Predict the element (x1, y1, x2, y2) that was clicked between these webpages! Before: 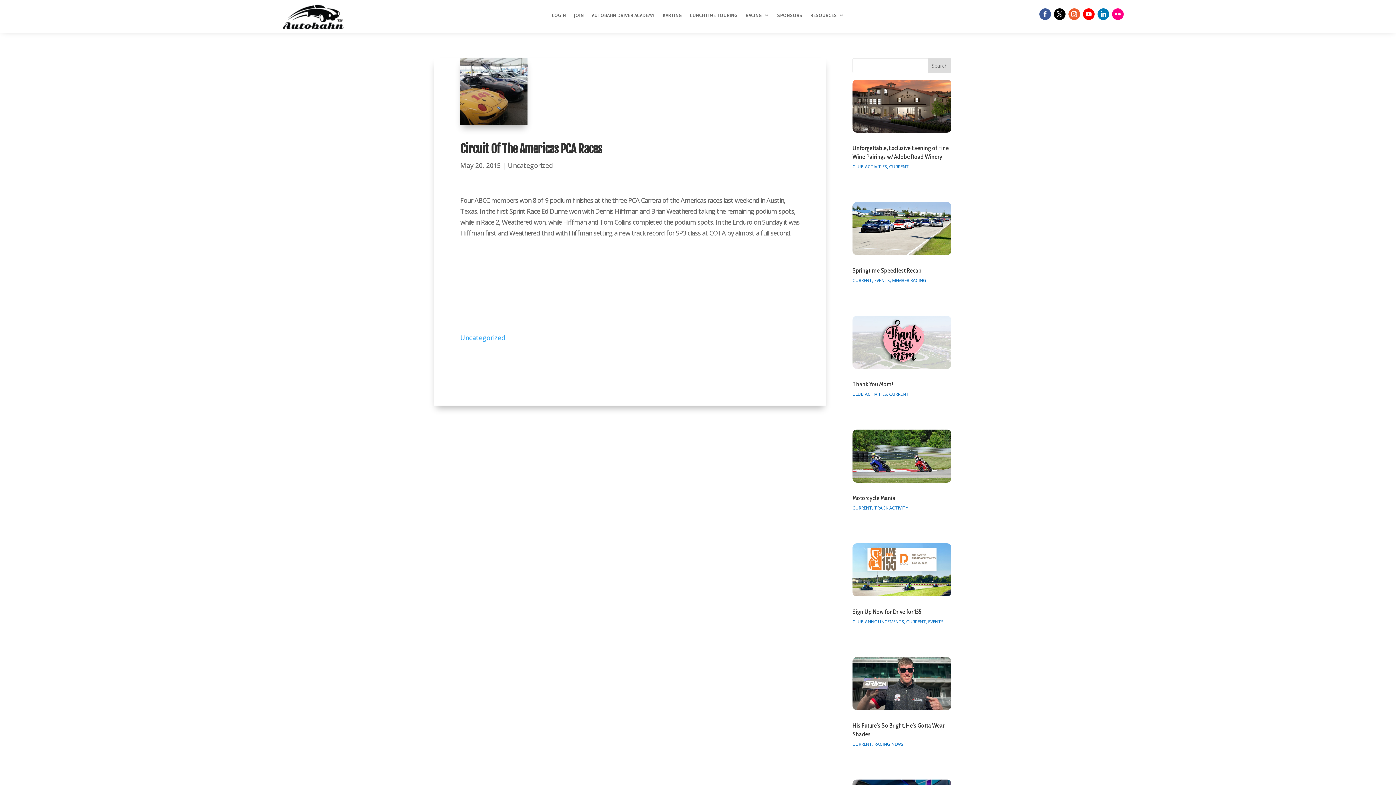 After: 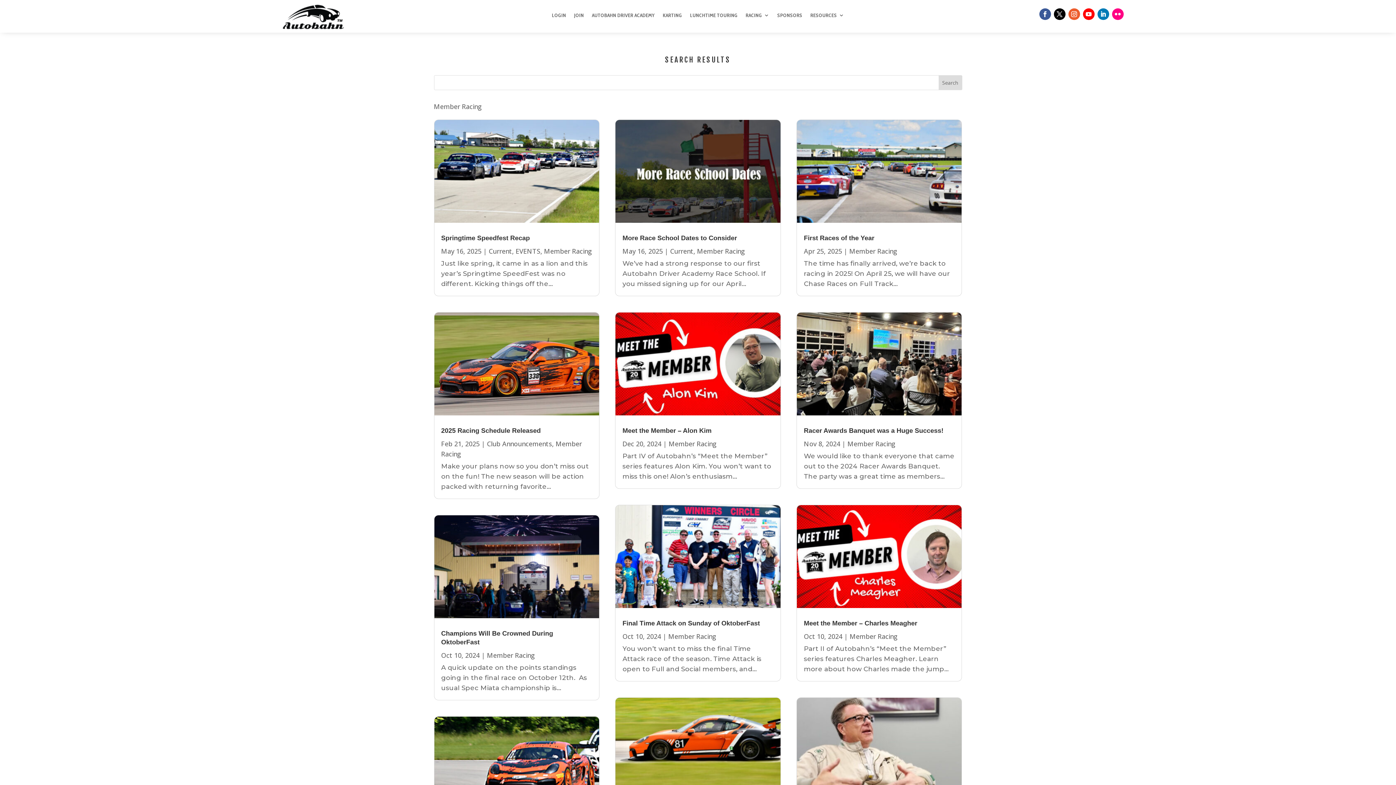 Action: bbox: (892, 277, 926, 283) label: MEMBER RACING